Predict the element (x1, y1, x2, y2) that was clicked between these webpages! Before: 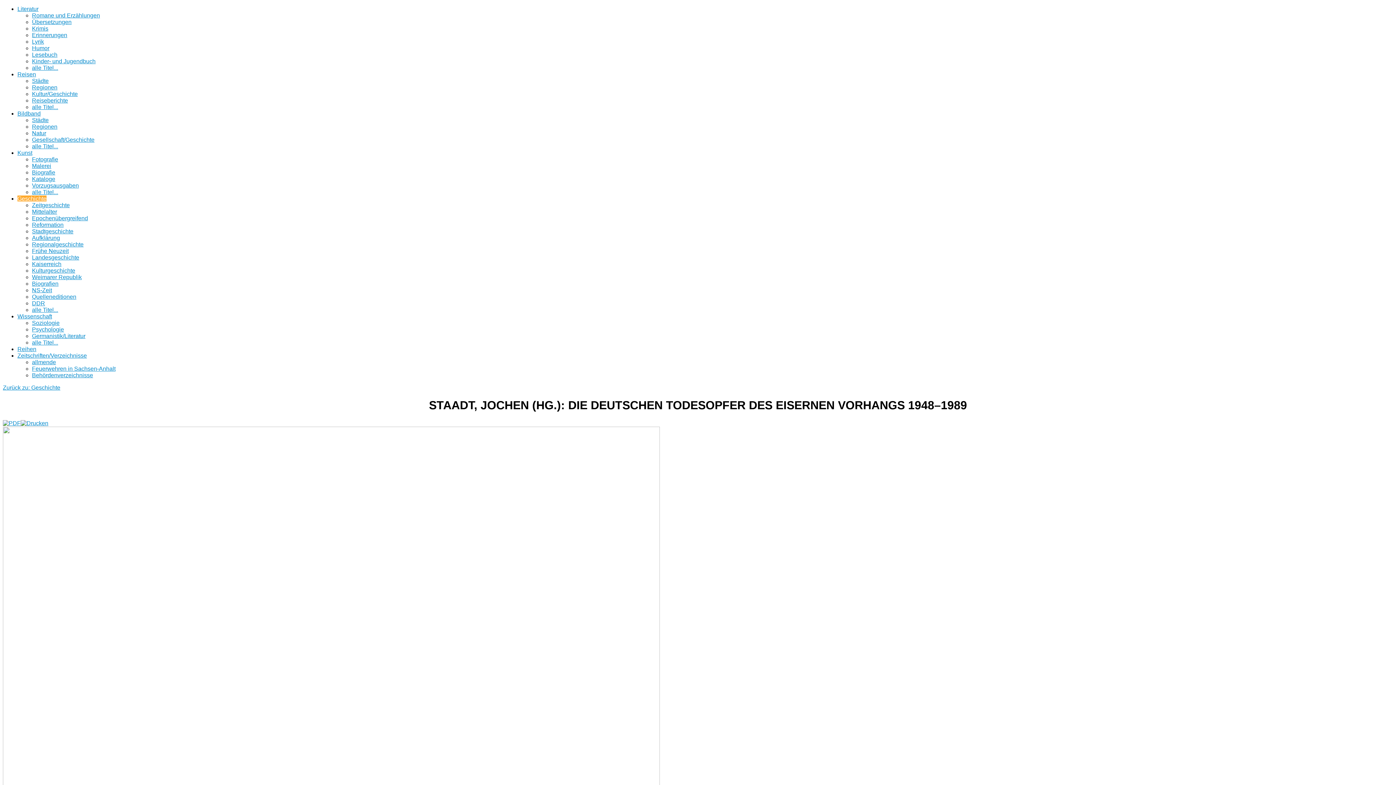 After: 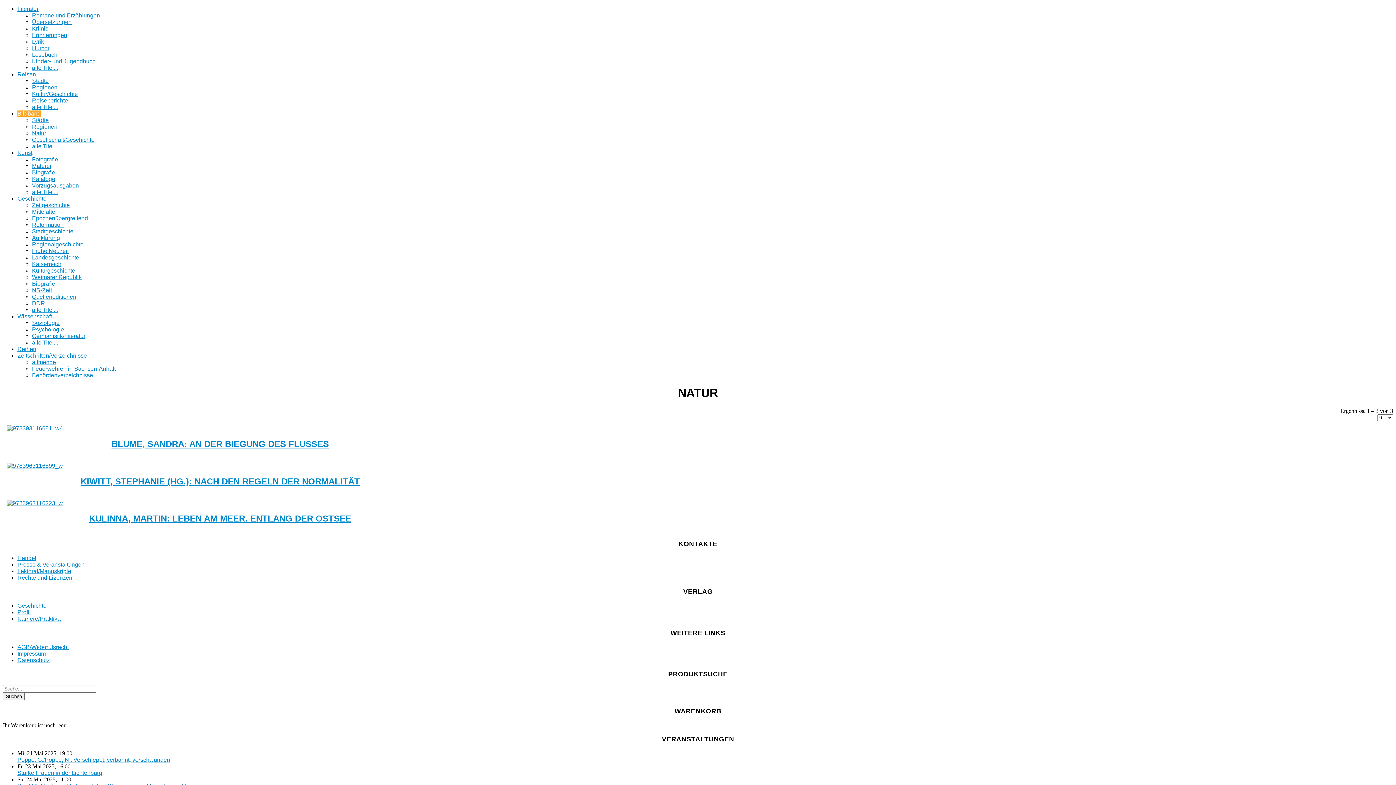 Action: label: Natur bbox: (32, 130, 46, 136)